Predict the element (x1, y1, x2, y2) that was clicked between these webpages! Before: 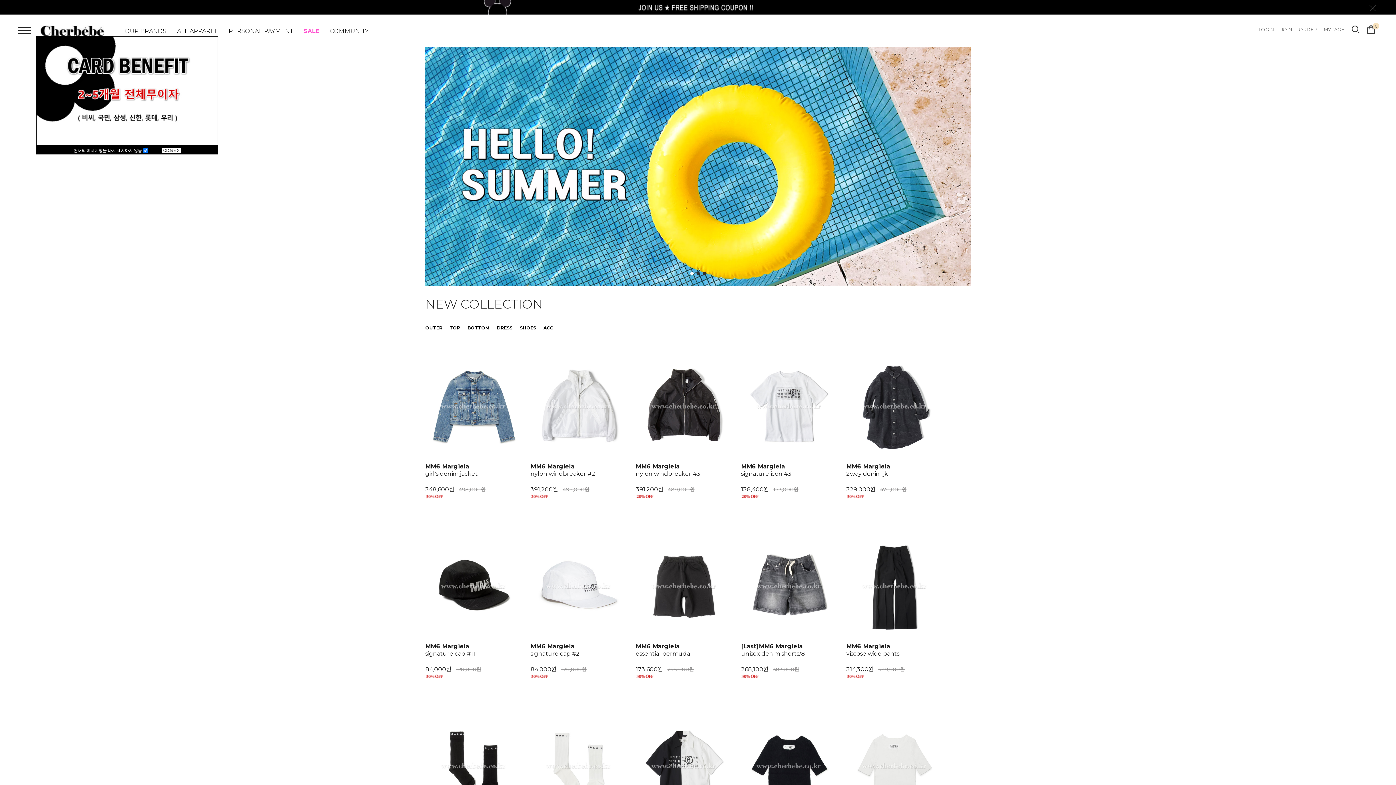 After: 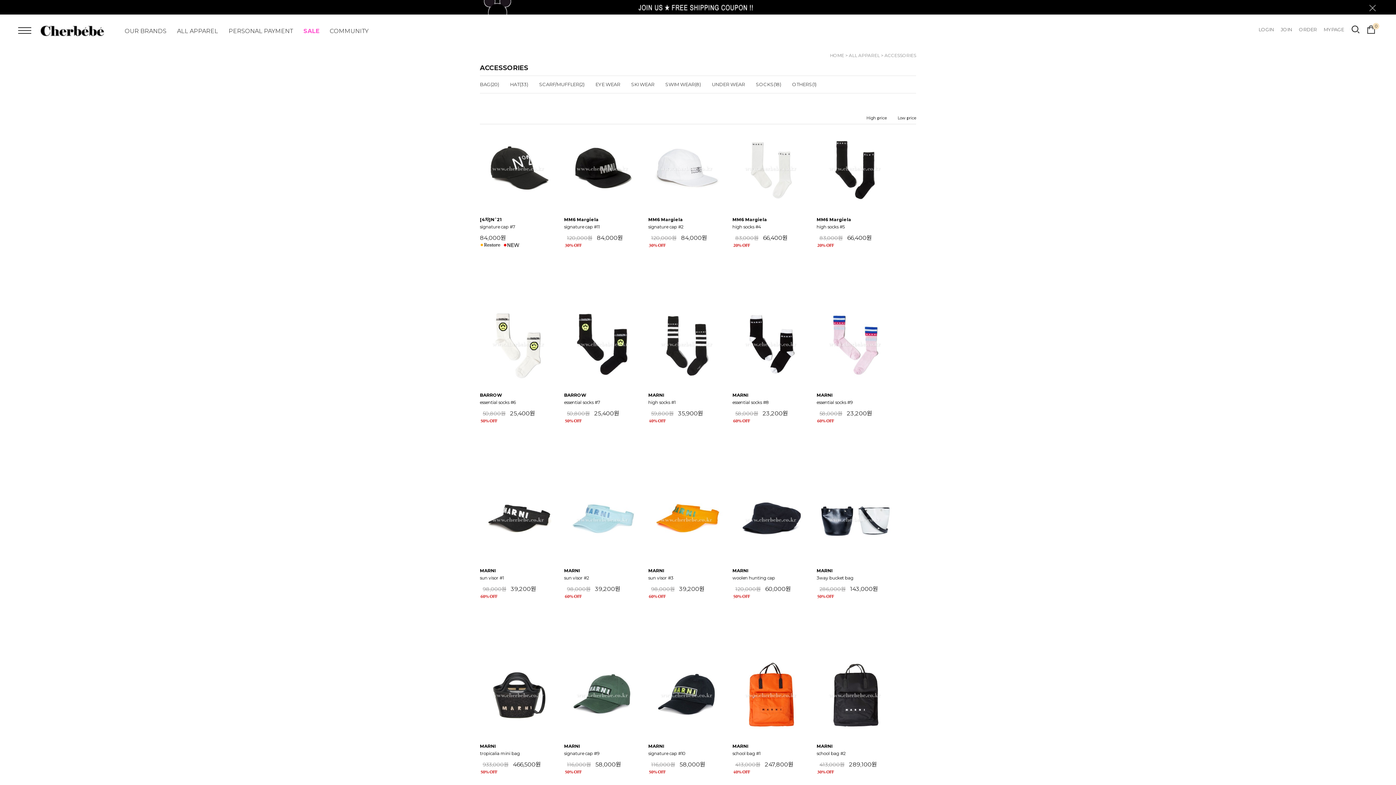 Action: label: ACC bbox: (543, 325, 553, 330)